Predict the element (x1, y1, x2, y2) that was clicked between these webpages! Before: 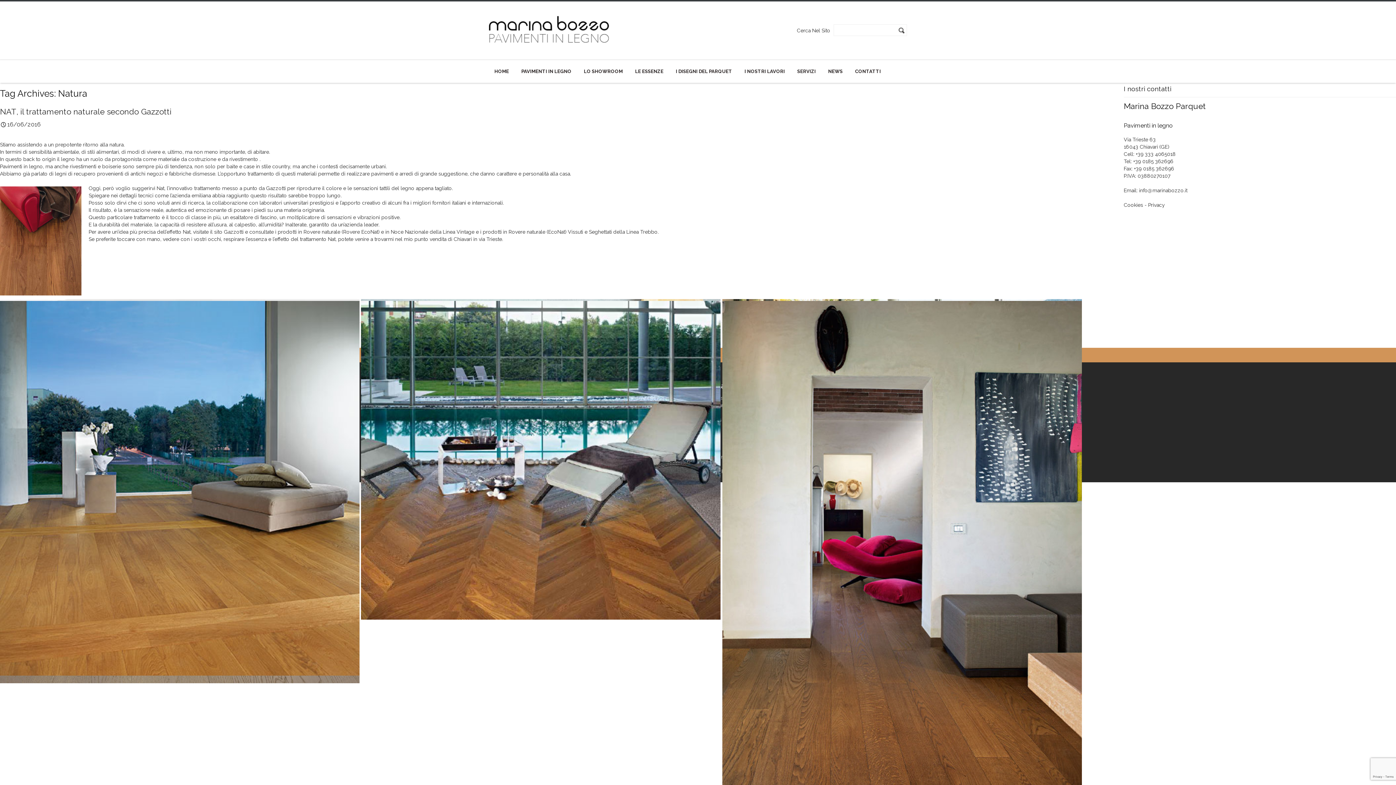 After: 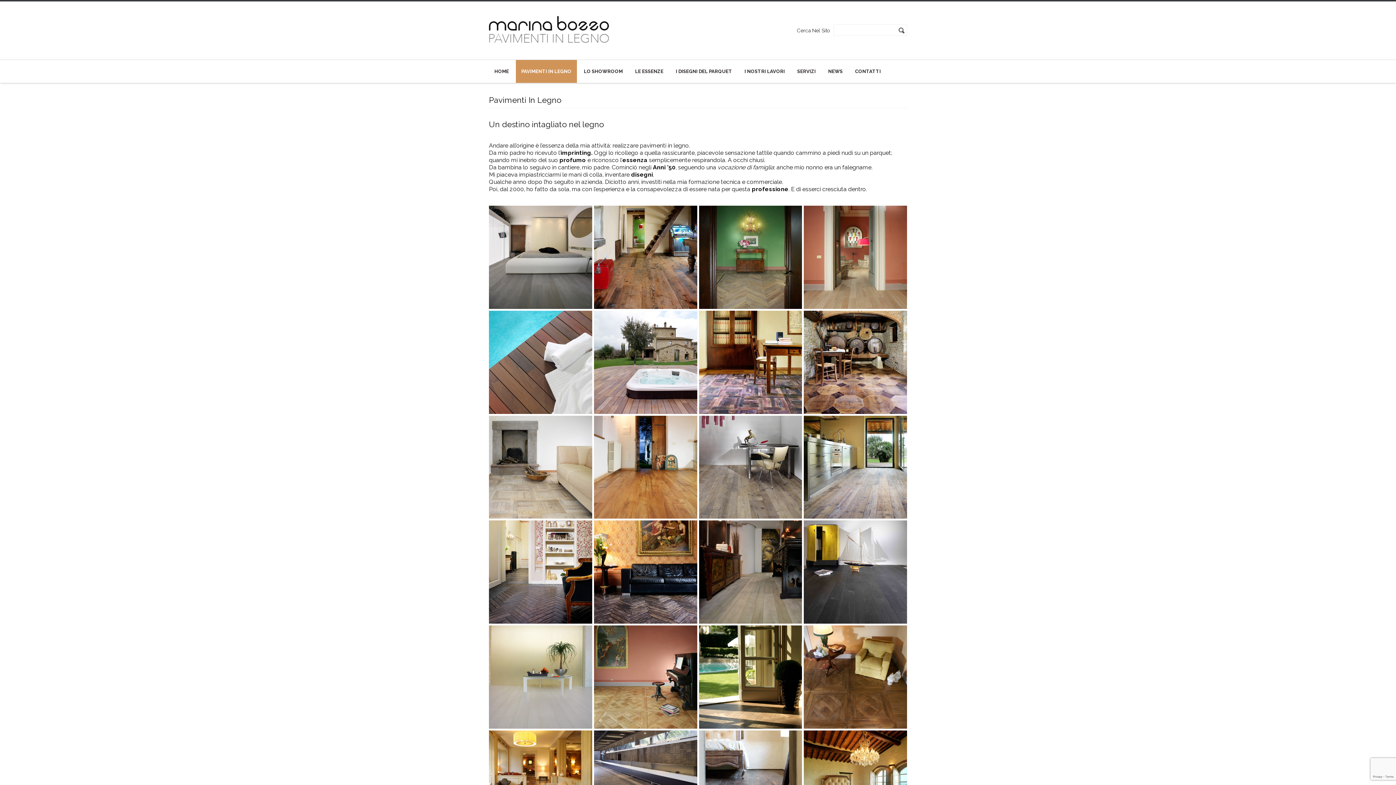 Action: bbox: (516, 60, 577, 82) label: PAVIMENTI IN LEGNO